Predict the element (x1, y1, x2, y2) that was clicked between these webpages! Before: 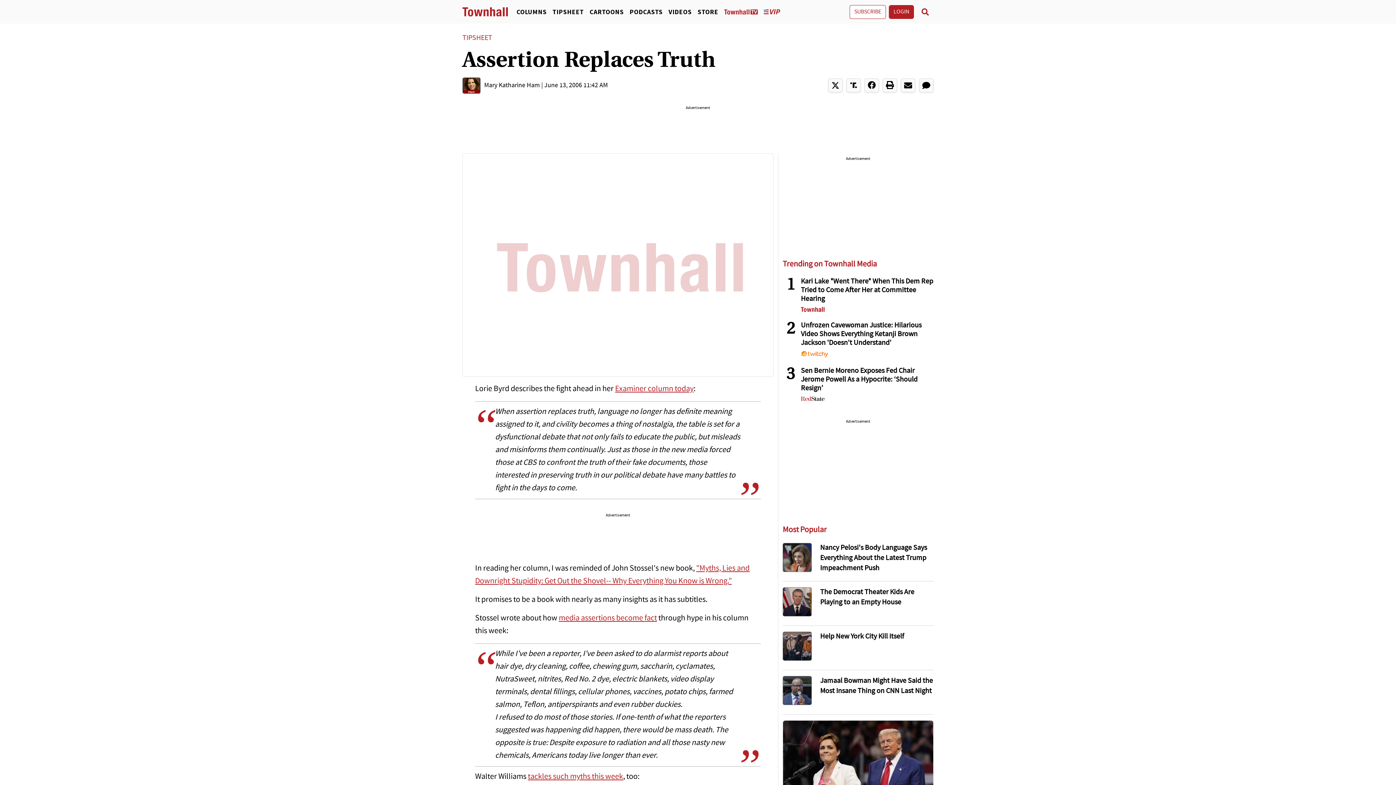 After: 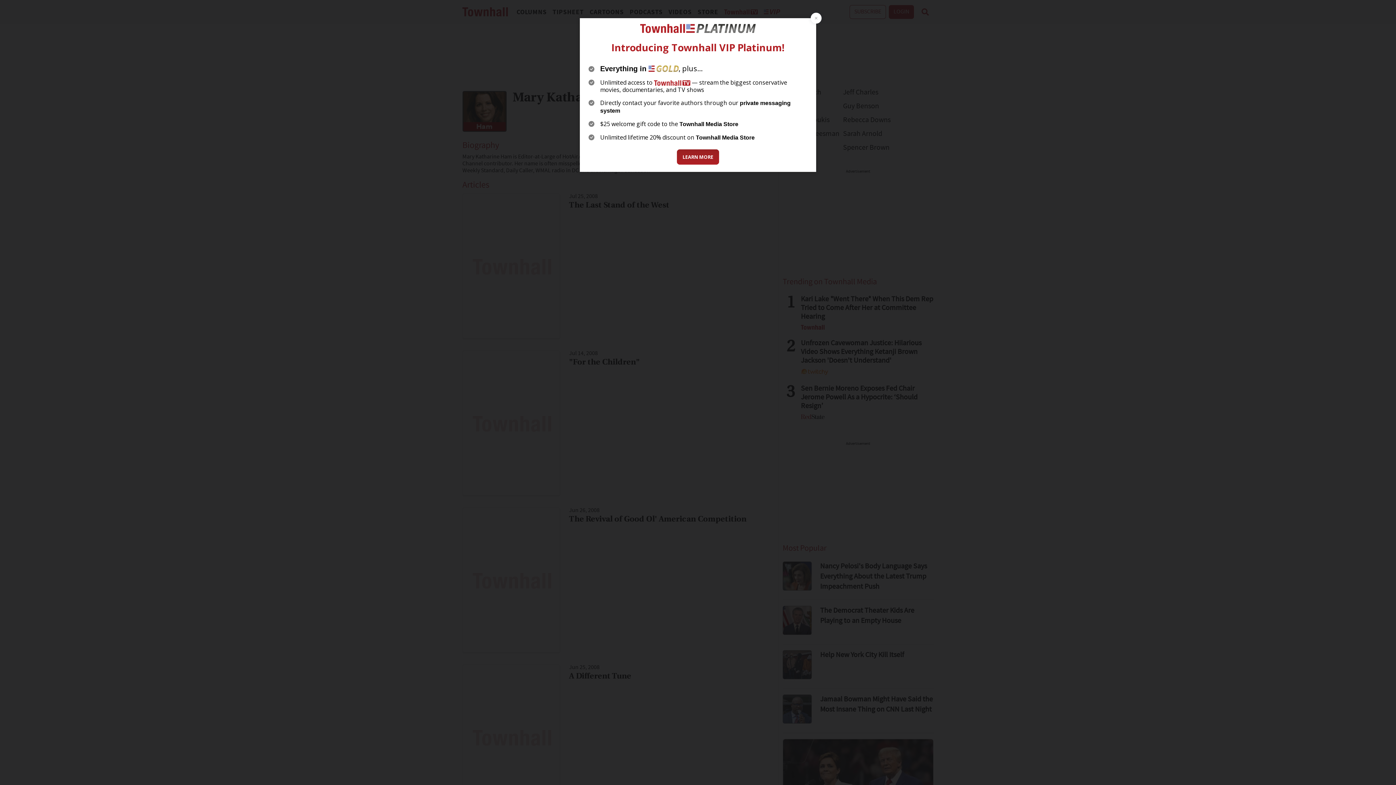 Action: bbox: (462, 77, 484, 93)